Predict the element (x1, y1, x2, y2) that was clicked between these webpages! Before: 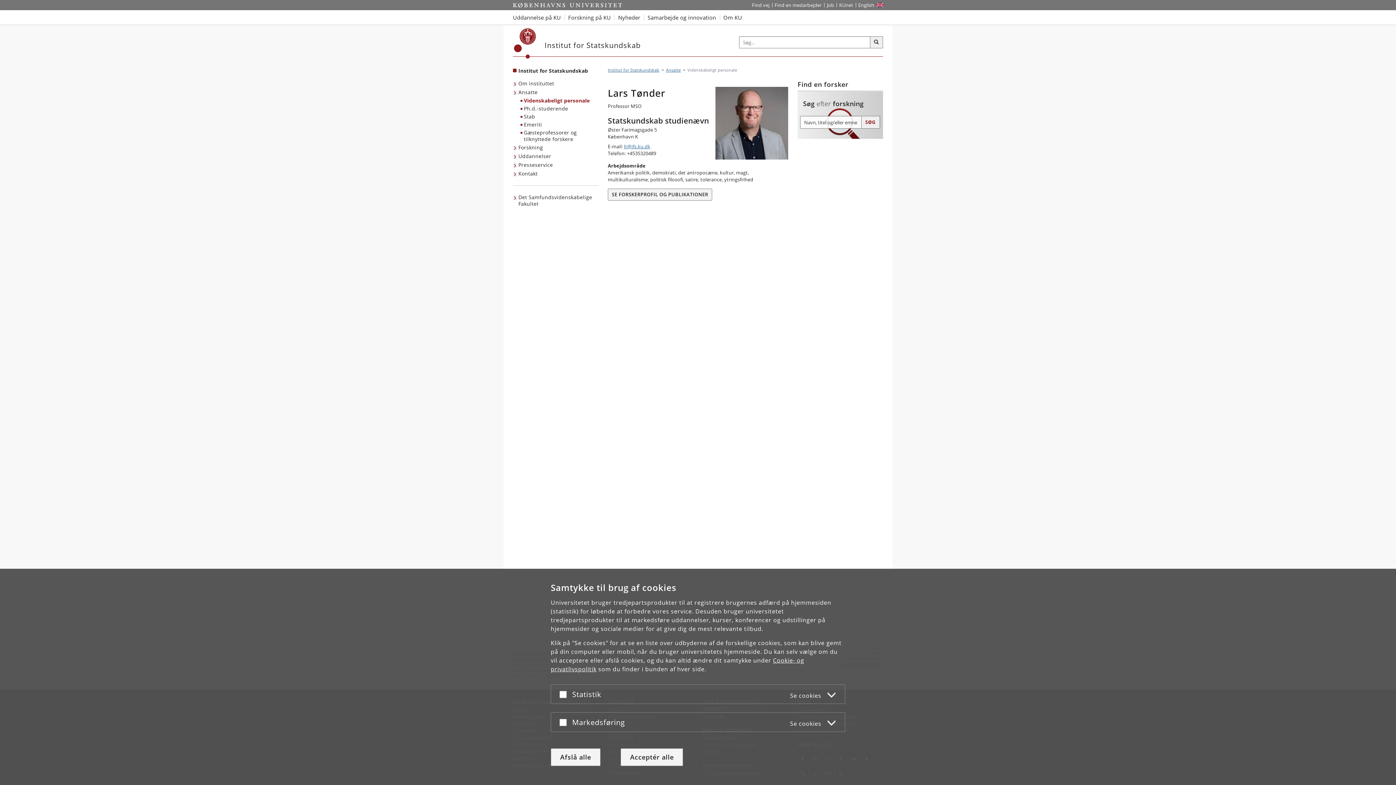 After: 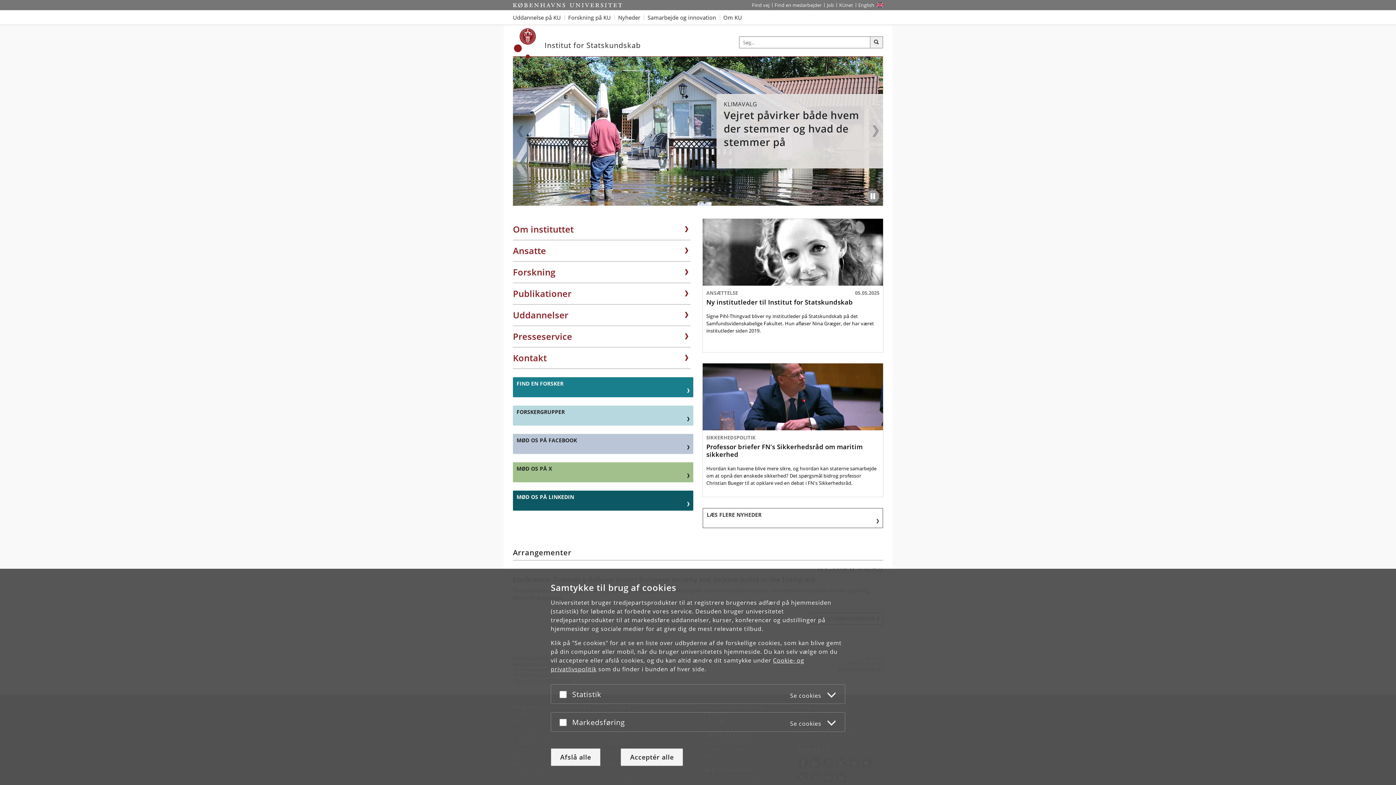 Action: label: Forside: Institut for Statskundskab bbox: (518, 67, 588, 74)